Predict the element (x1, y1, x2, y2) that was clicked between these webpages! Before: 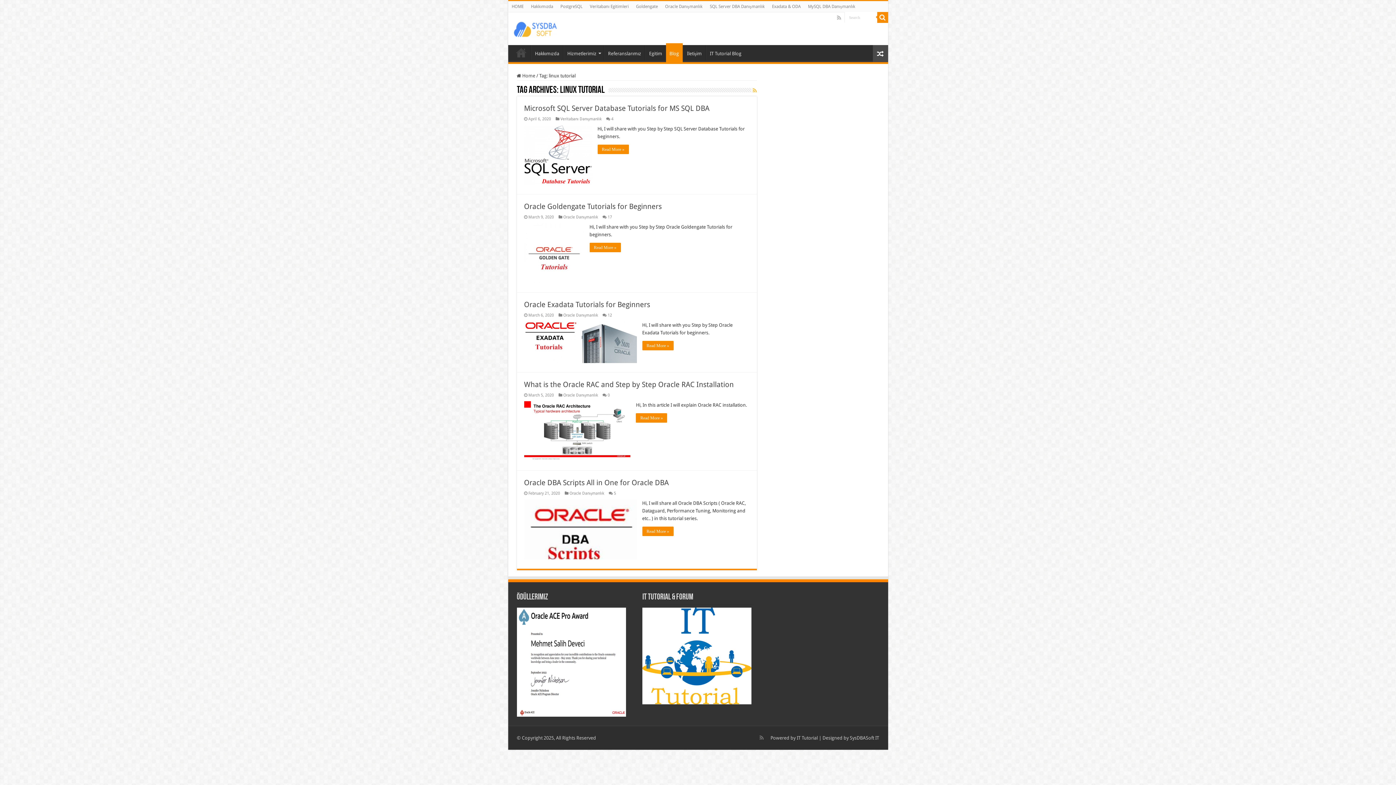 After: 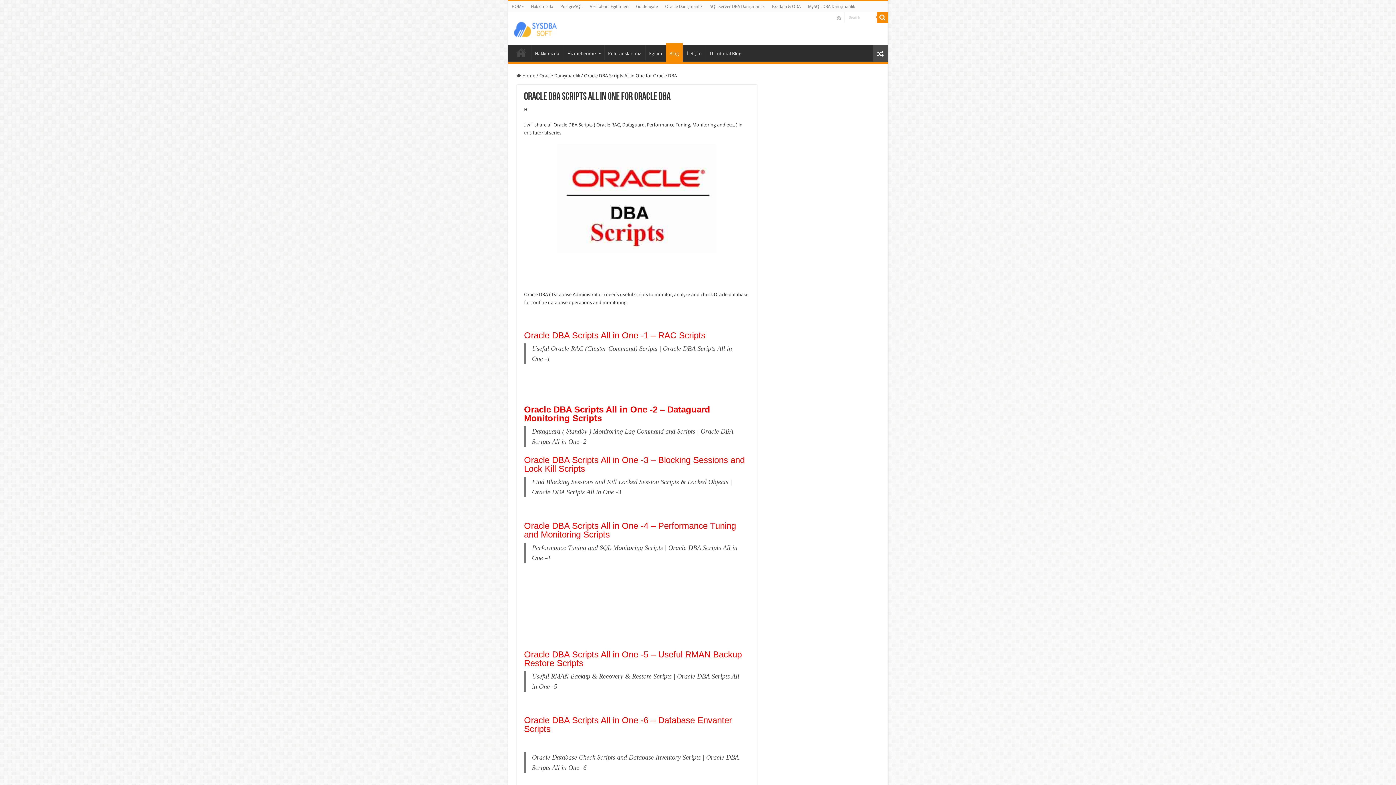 Action: label:   bbox: (524, 499, 636, 559)